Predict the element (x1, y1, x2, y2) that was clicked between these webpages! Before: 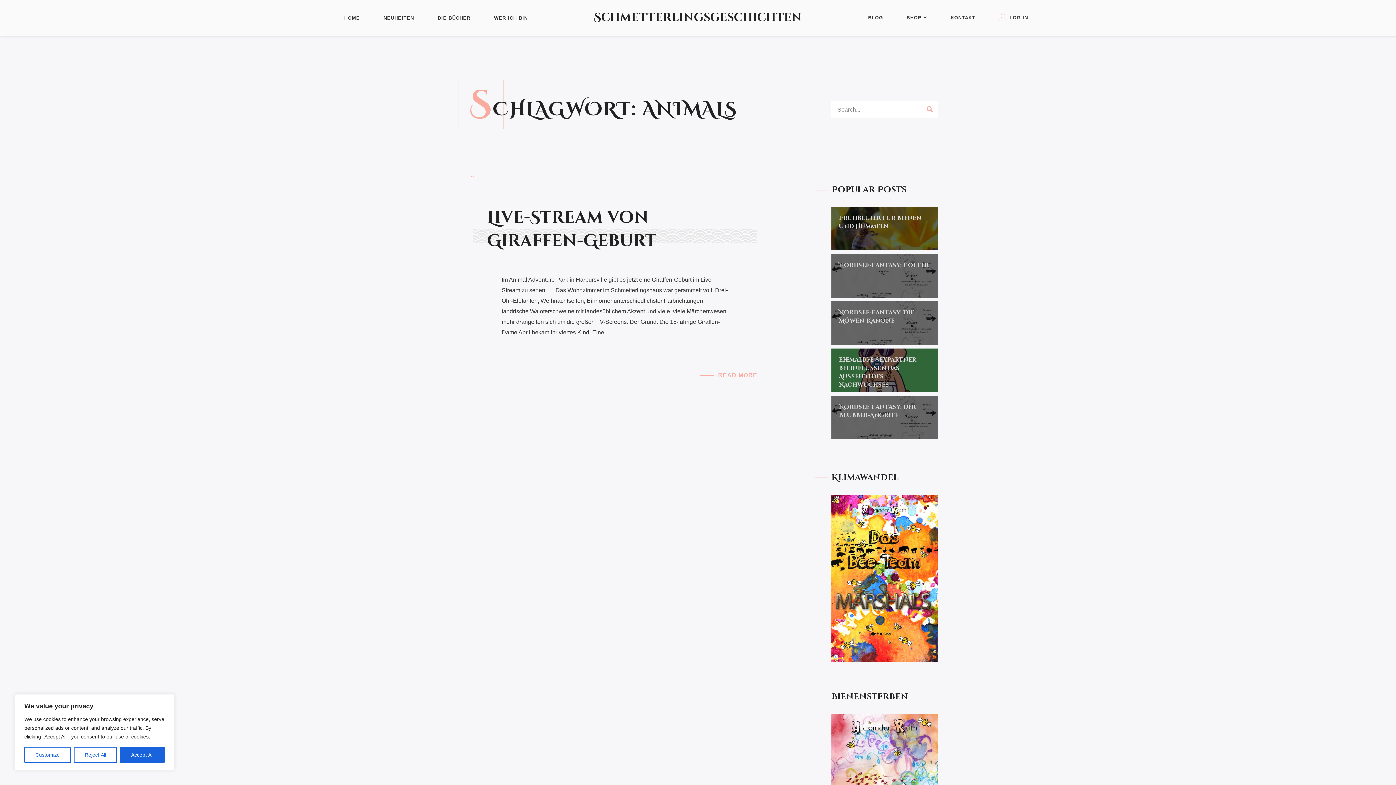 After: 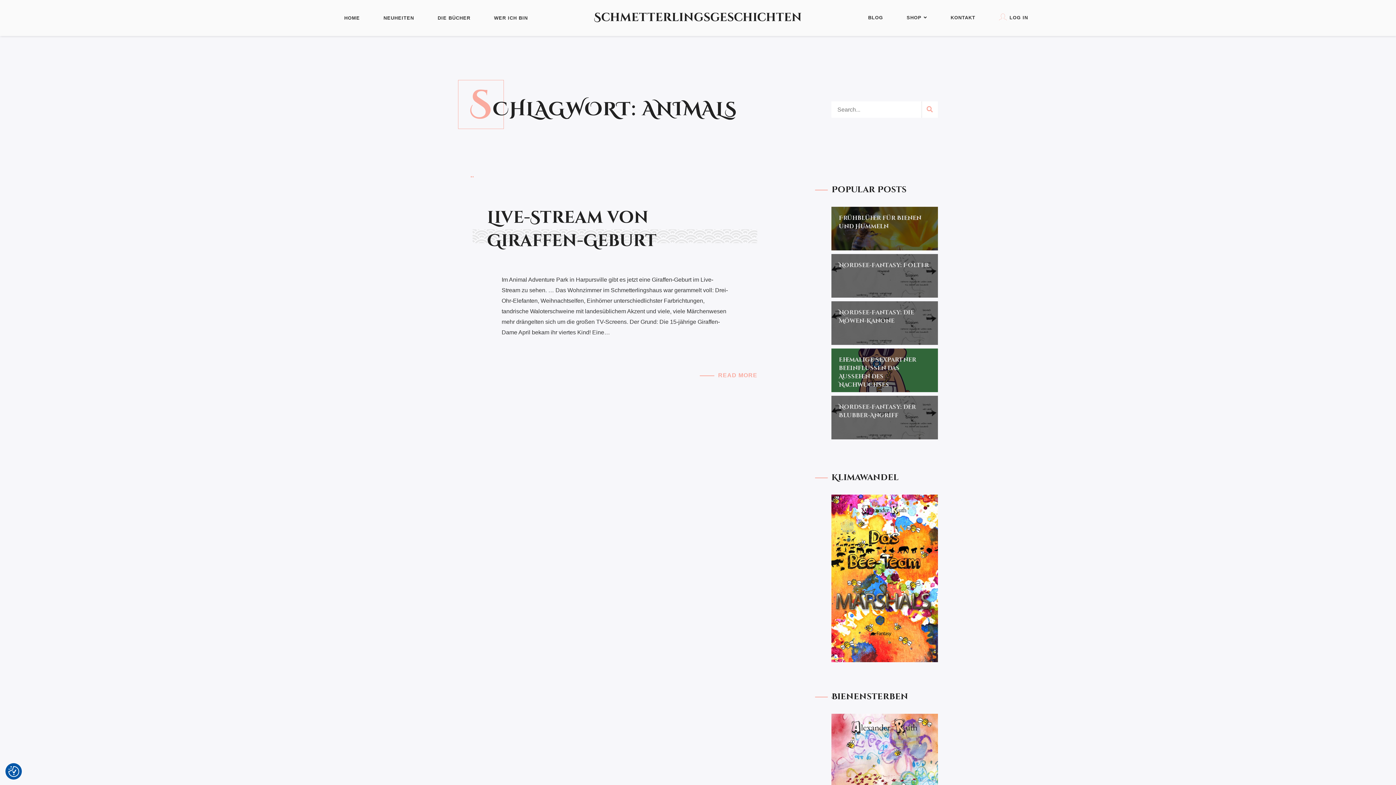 Action: bbox: (120, 747, 164, 763) label: Accept All